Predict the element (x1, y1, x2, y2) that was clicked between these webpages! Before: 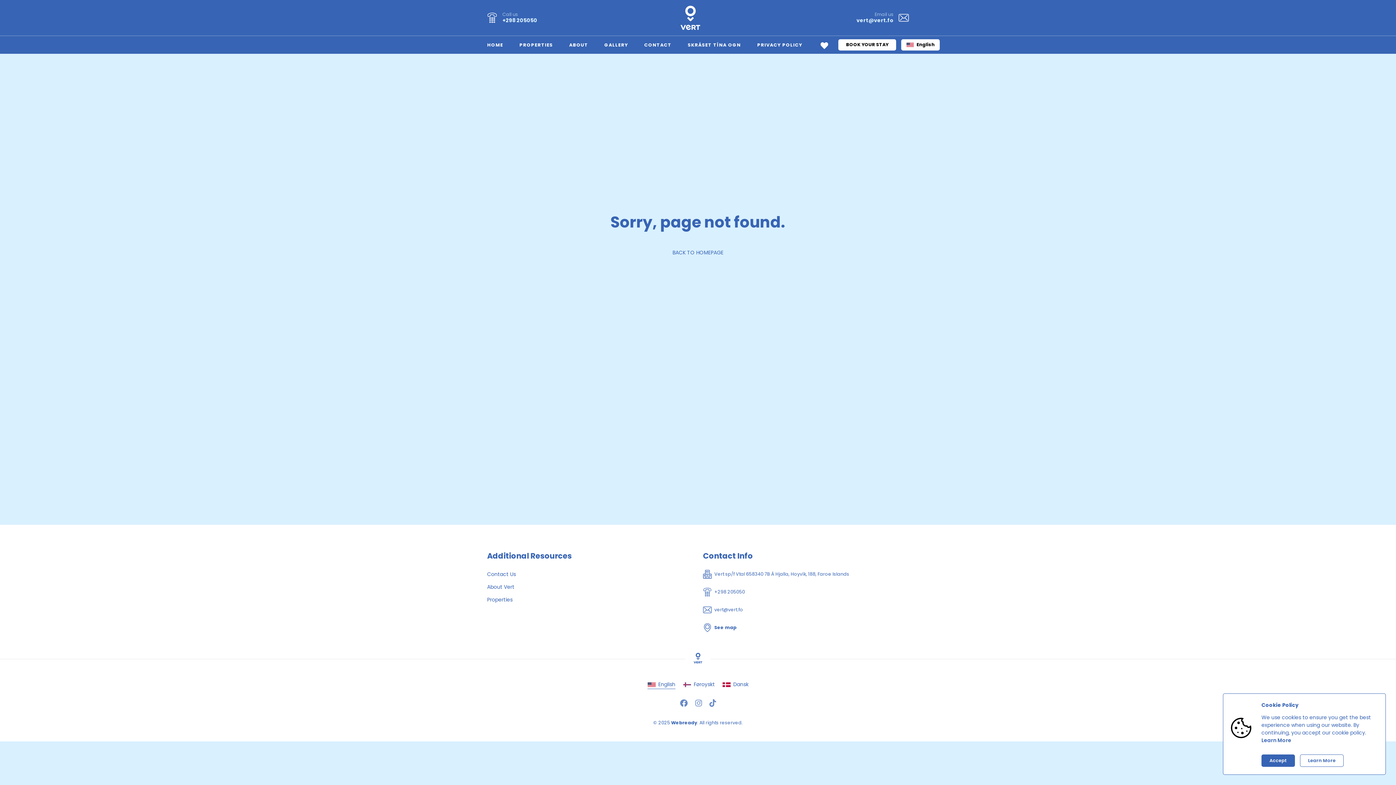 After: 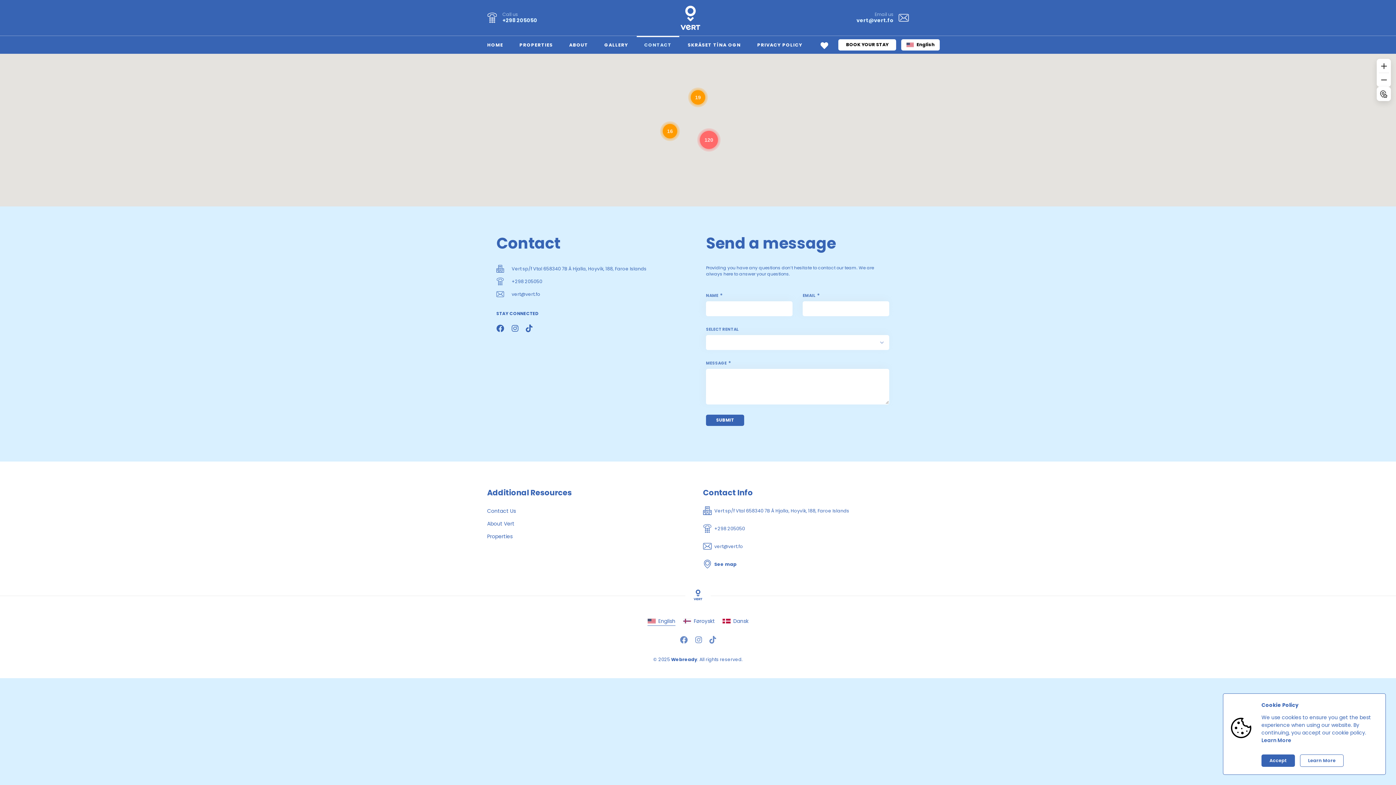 Action: bbox: (487, 569, 693, 579) label: Contact Us